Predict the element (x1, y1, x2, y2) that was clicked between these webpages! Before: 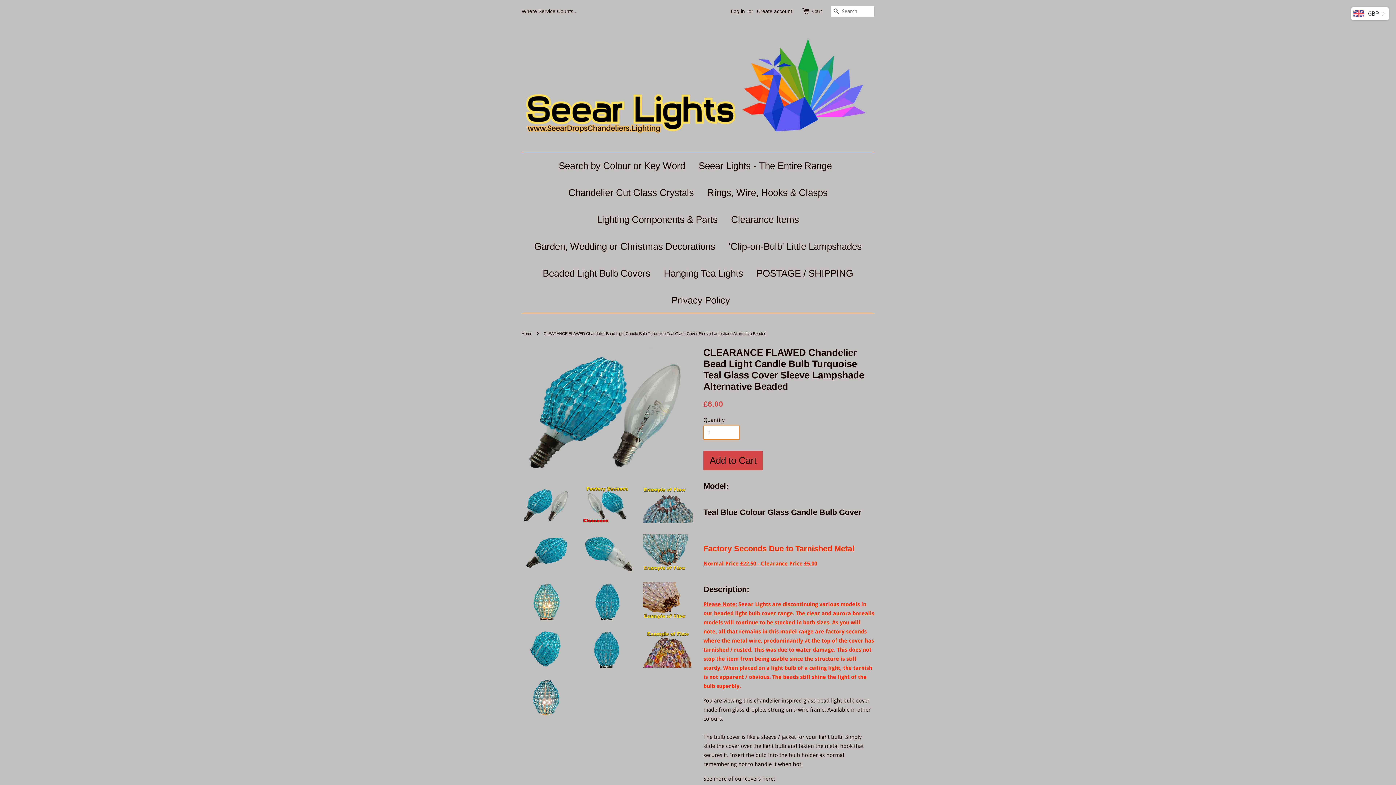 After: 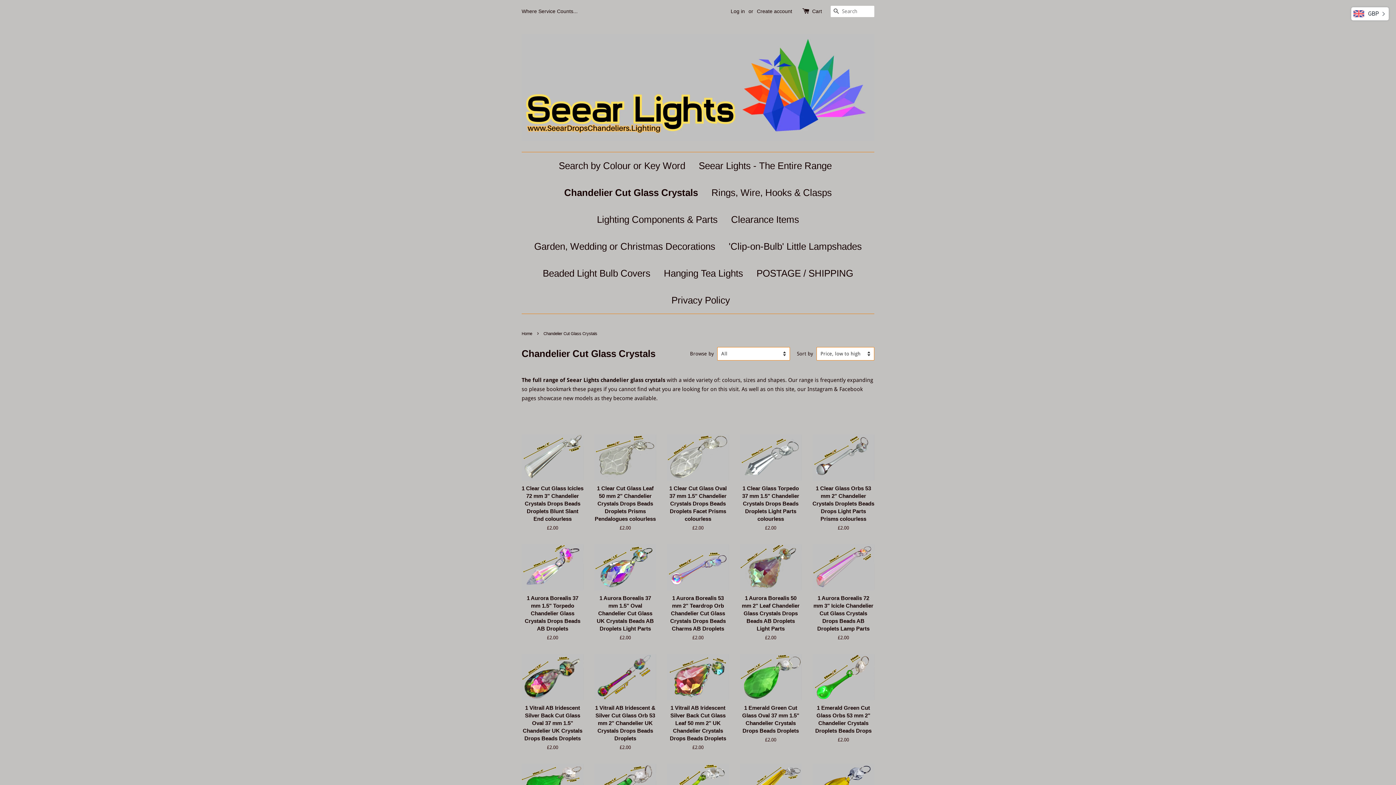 Action: bbox: (563, 179, 699, 206) label: Chandelier Cut Glass Crystals